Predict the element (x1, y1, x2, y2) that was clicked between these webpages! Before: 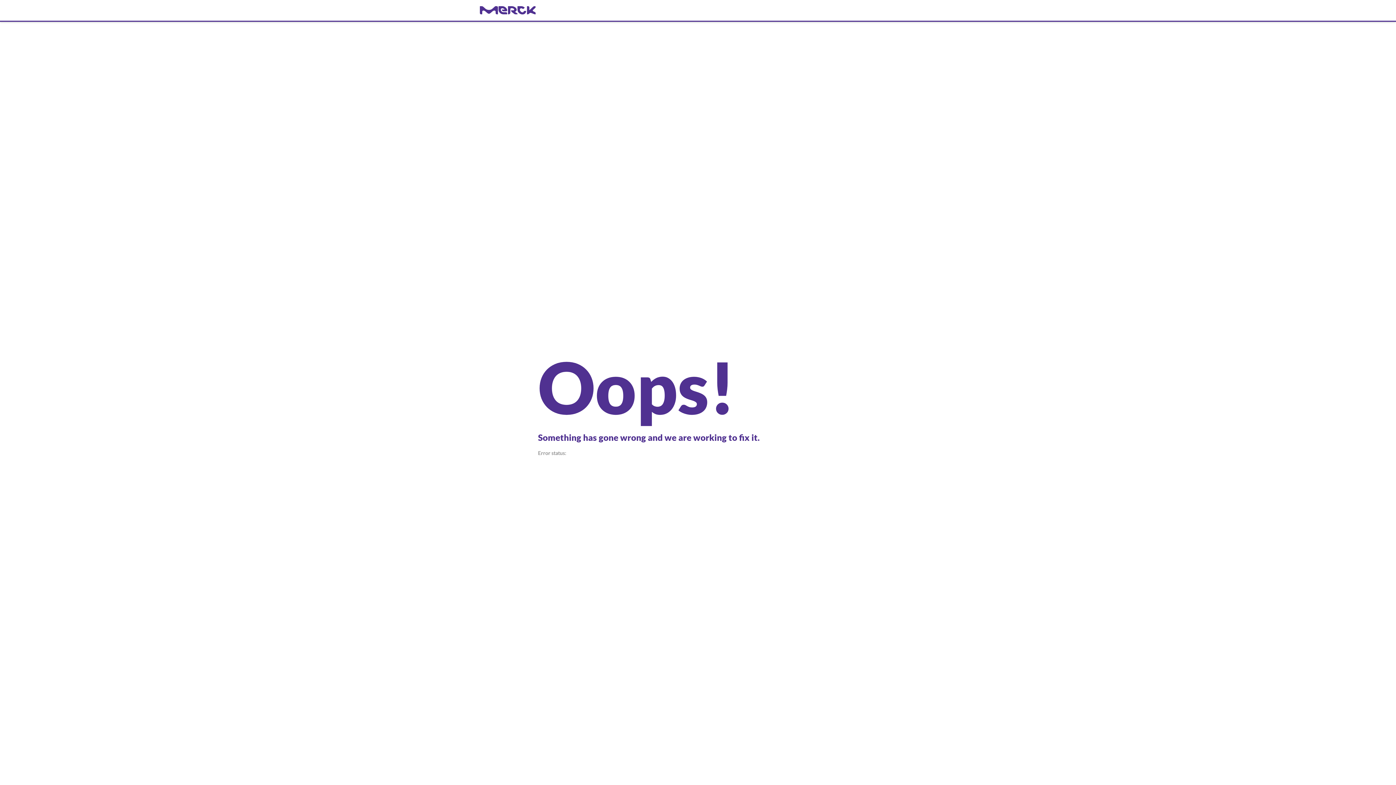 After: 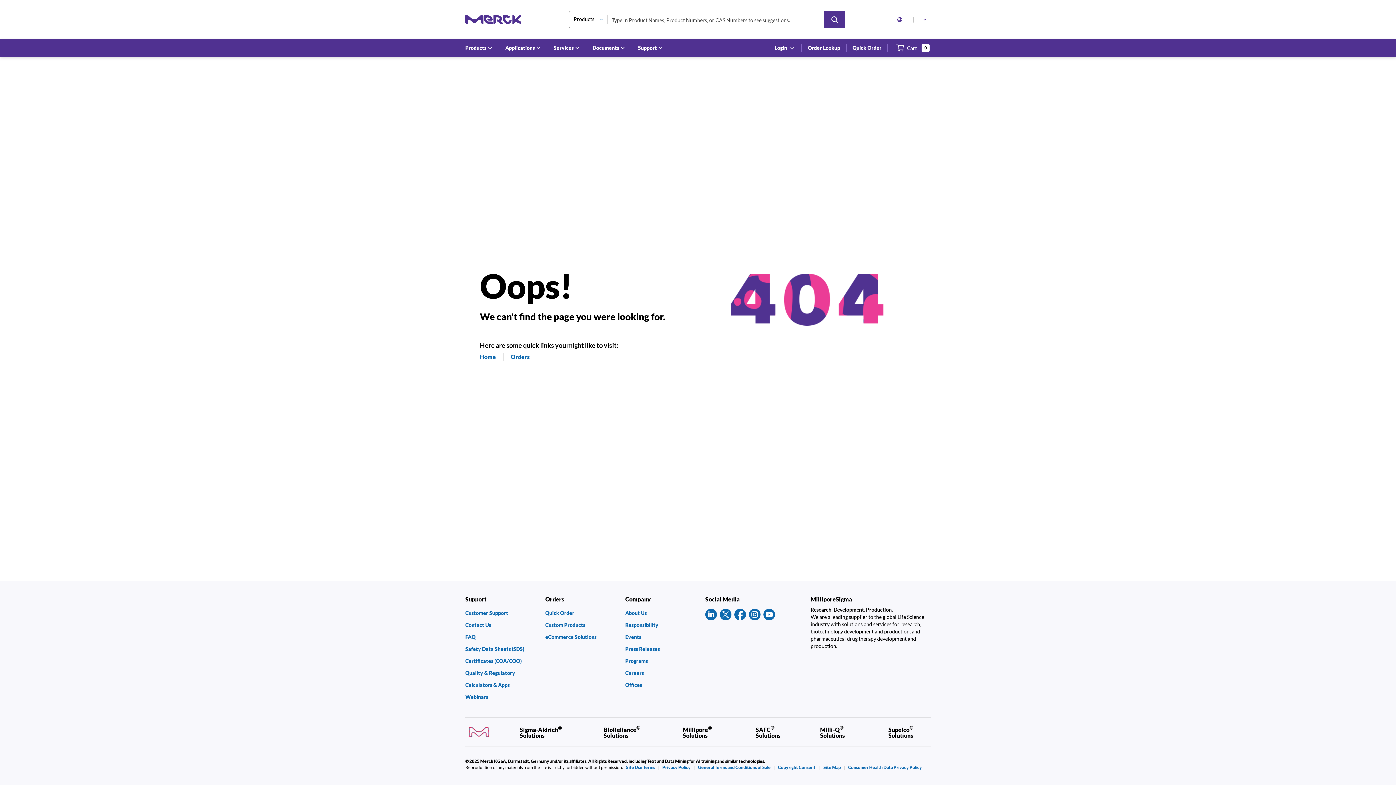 Action: label: navigate-home bbox: (480, 6, 916, 14)